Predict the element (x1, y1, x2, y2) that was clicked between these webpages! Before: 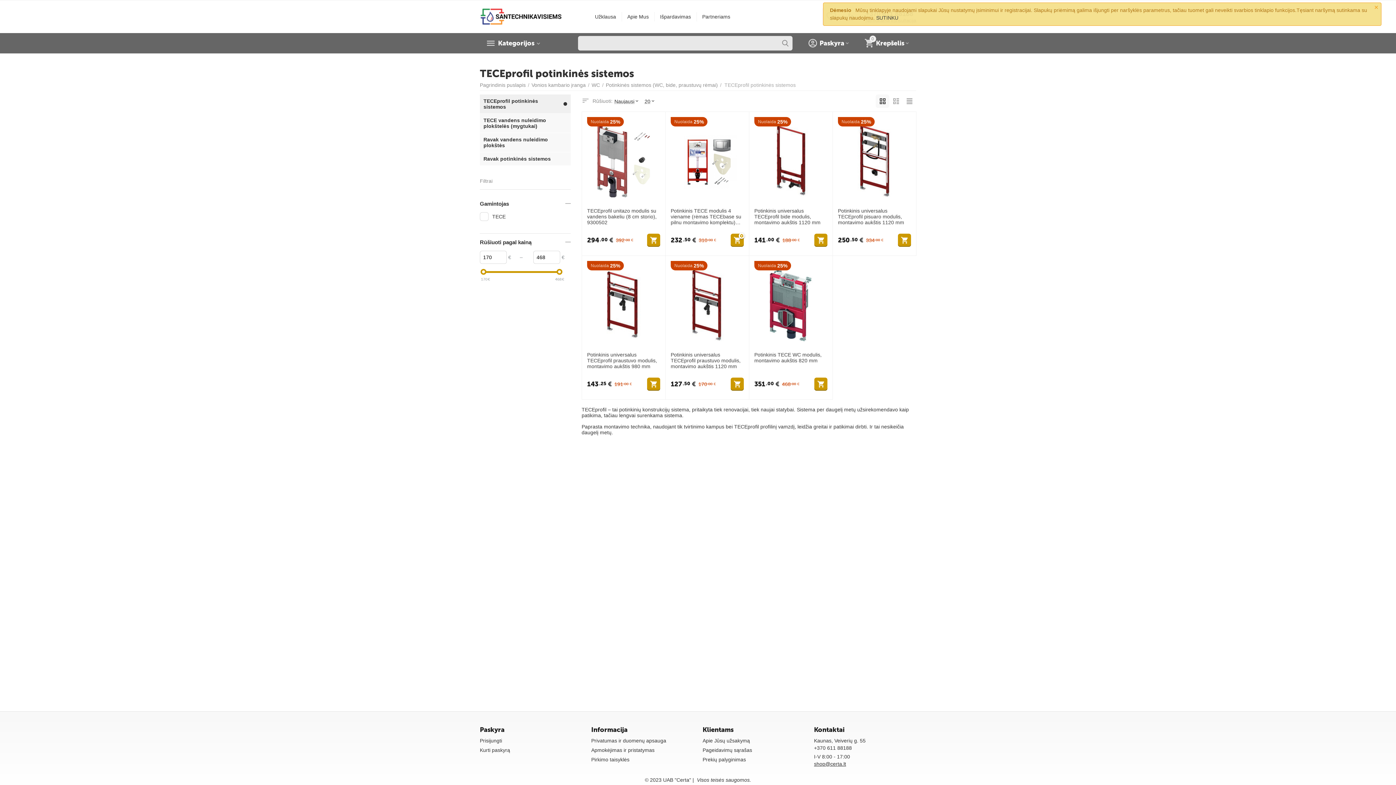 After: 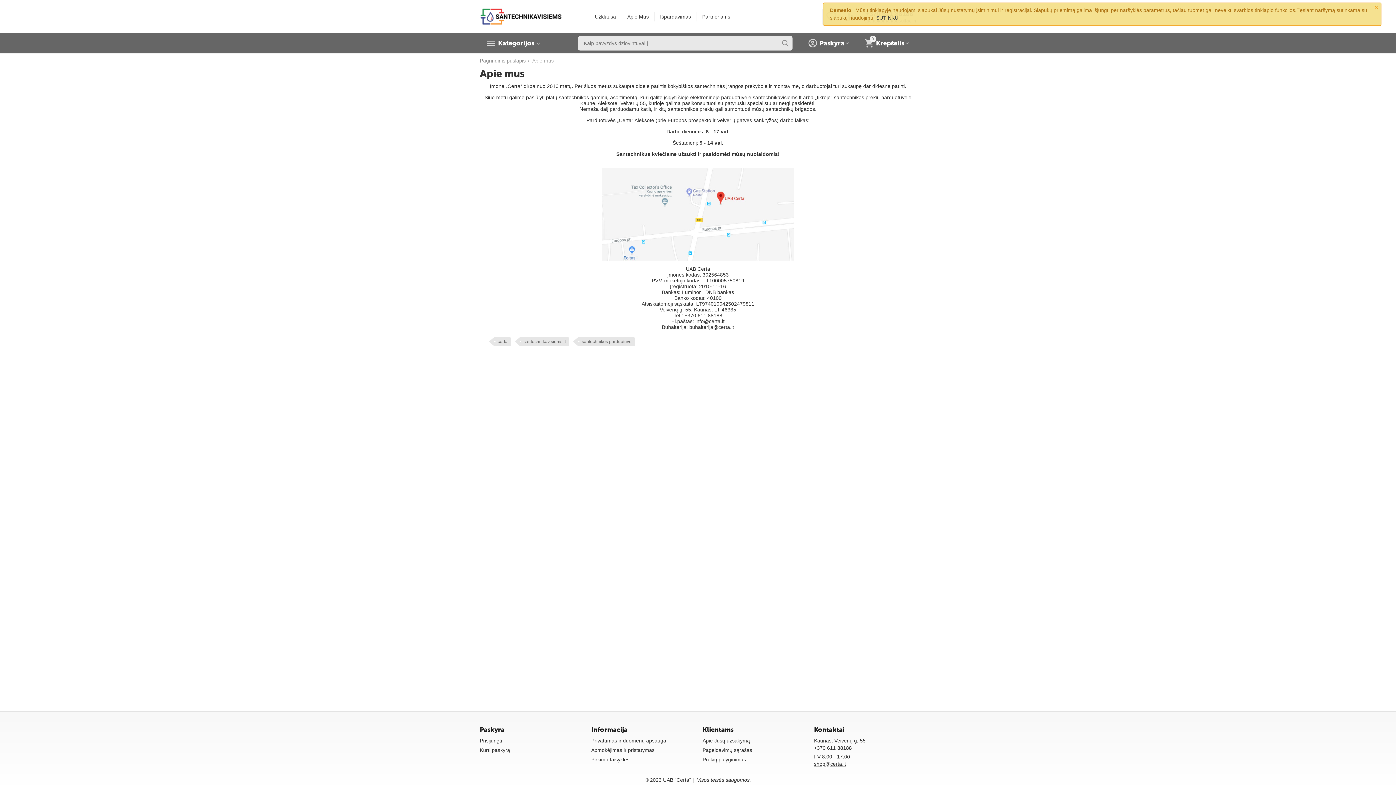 Action: bbox: (627, 12, 648, 20) label: Apie Mus